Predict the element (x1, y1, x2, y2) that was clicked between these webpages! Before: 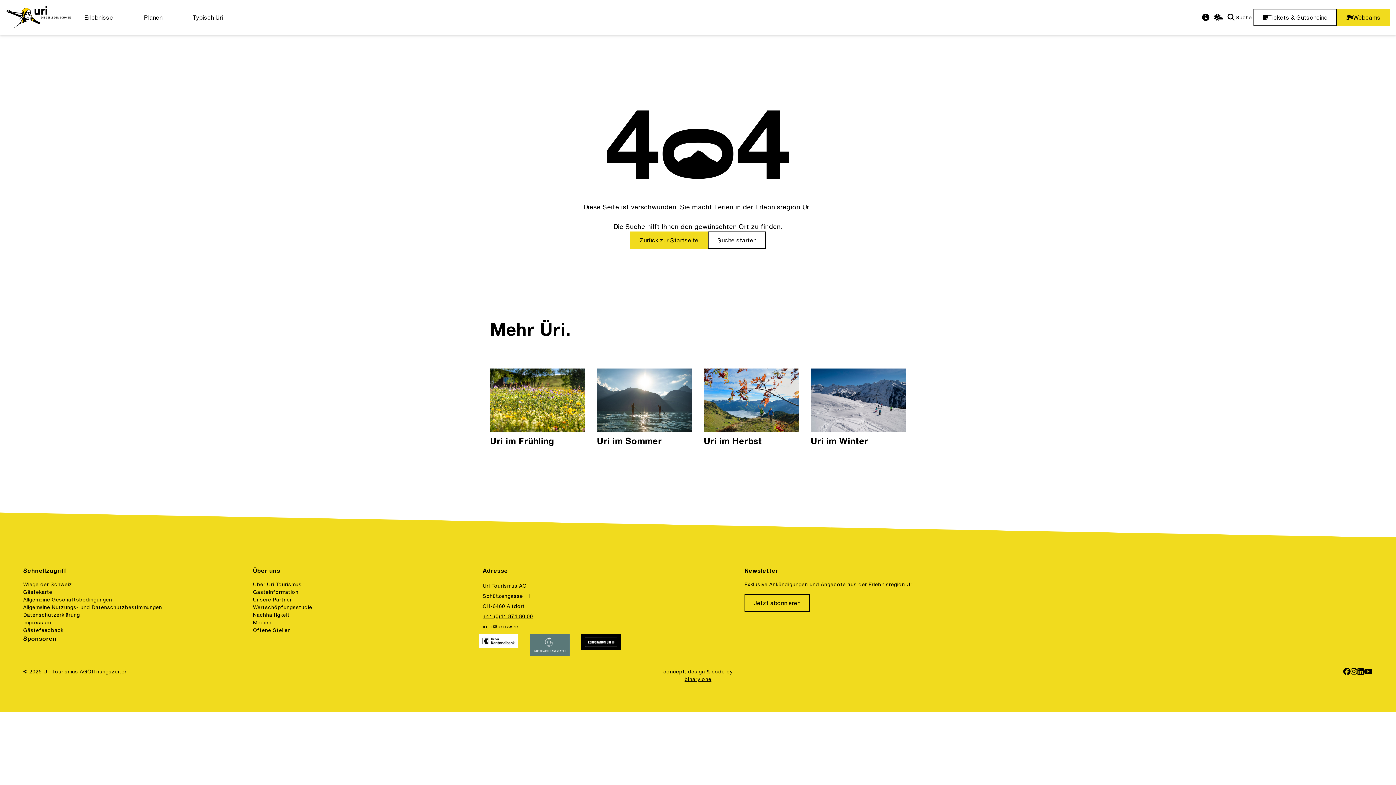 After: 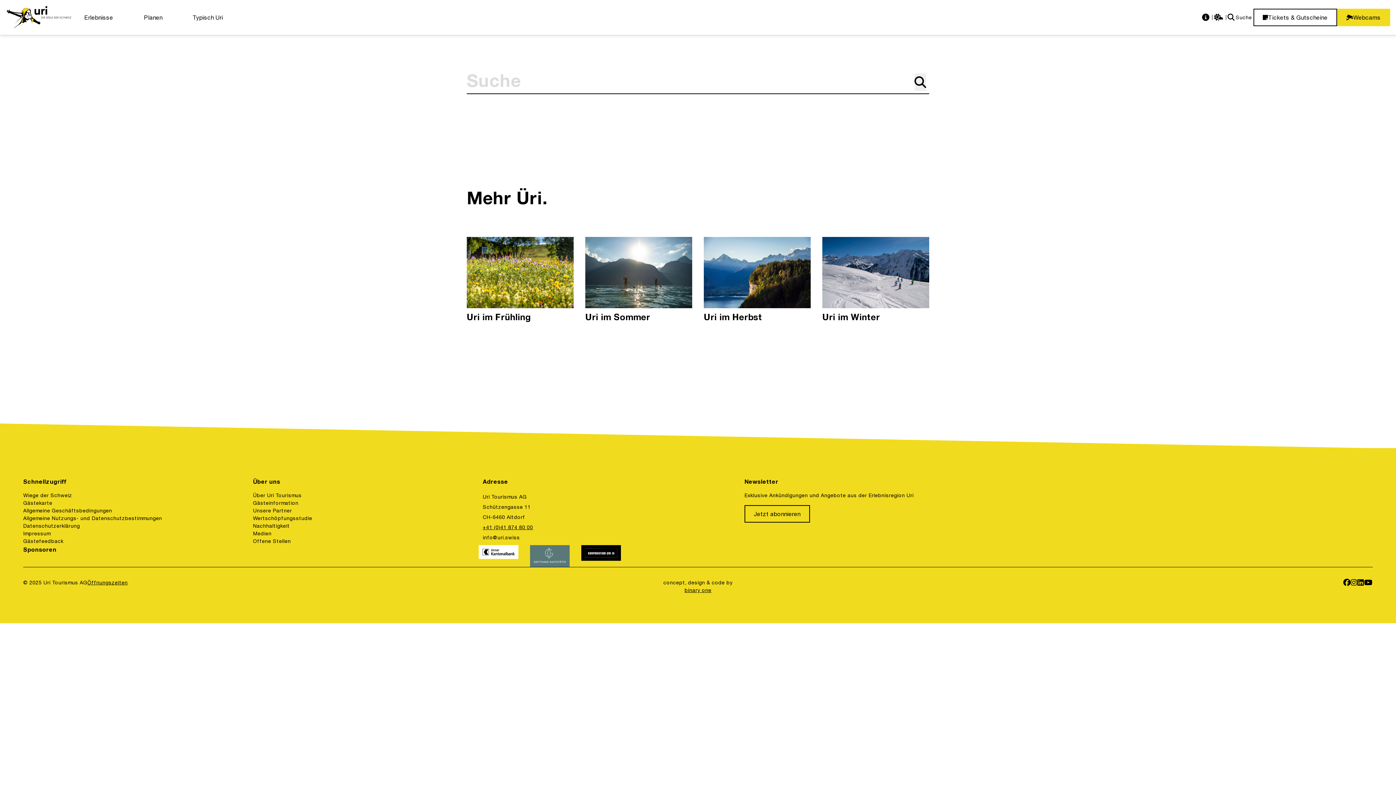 Action: bbox: (708, 231, 766, 249) label: Suche starten